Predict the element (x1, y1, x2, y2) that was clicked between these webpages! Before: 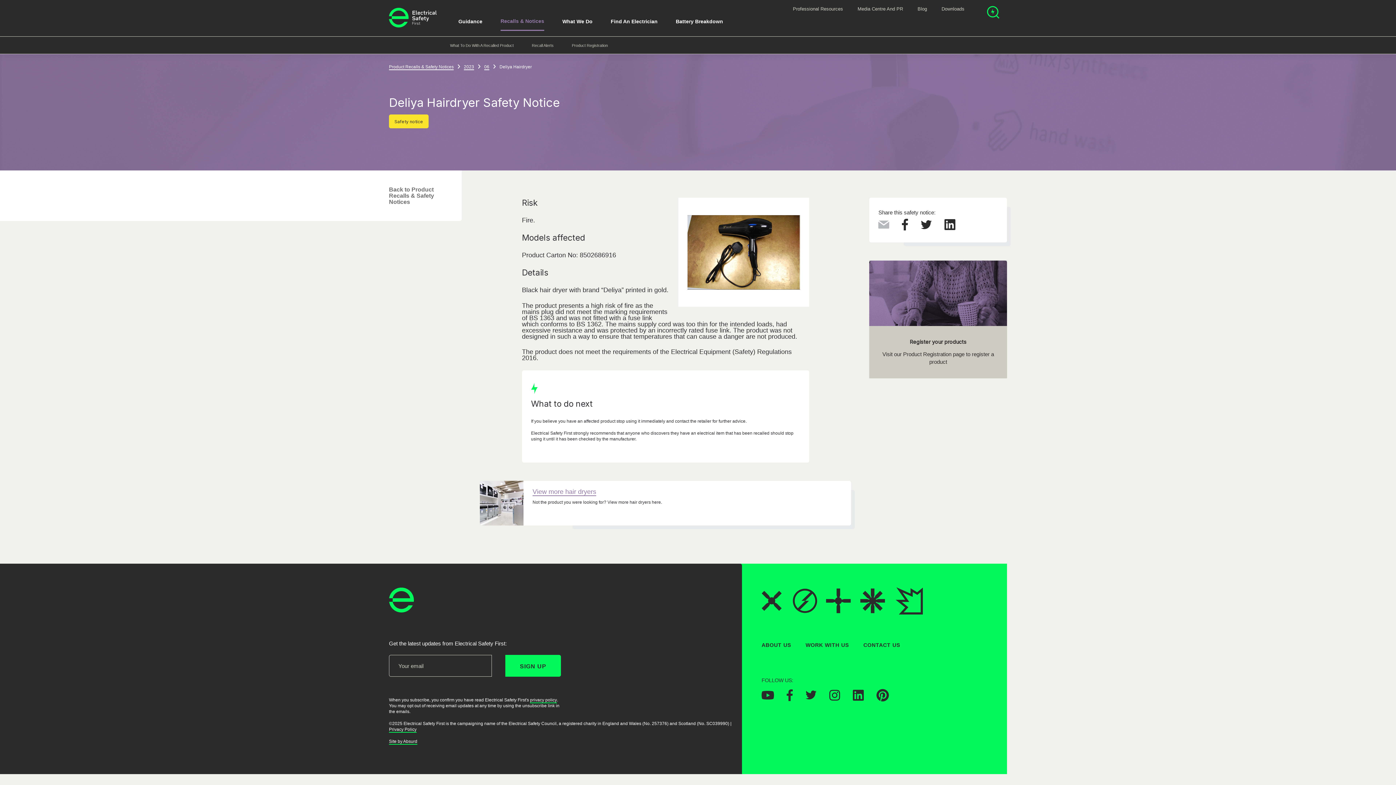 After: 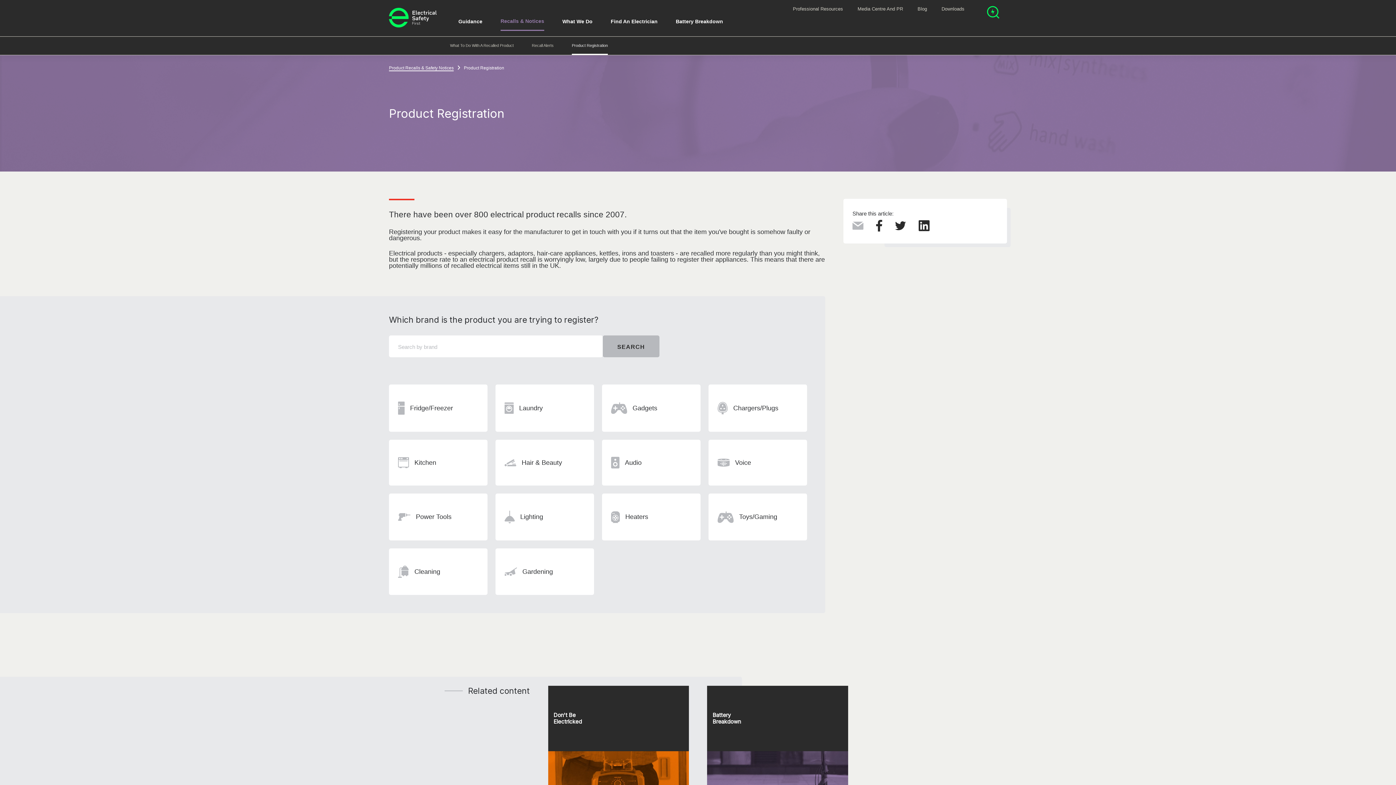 Action: label: Product Registration bbox: (572, 43, 608, 47)